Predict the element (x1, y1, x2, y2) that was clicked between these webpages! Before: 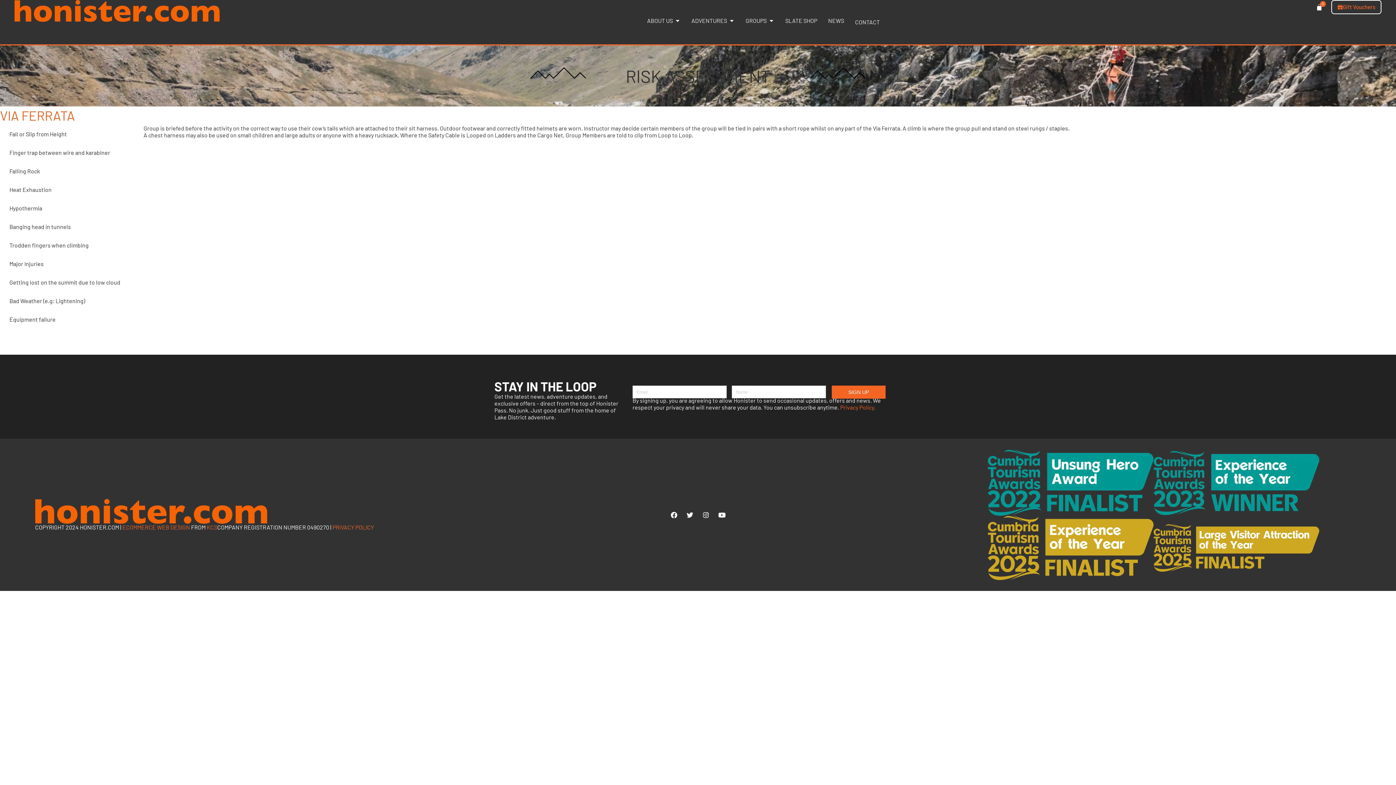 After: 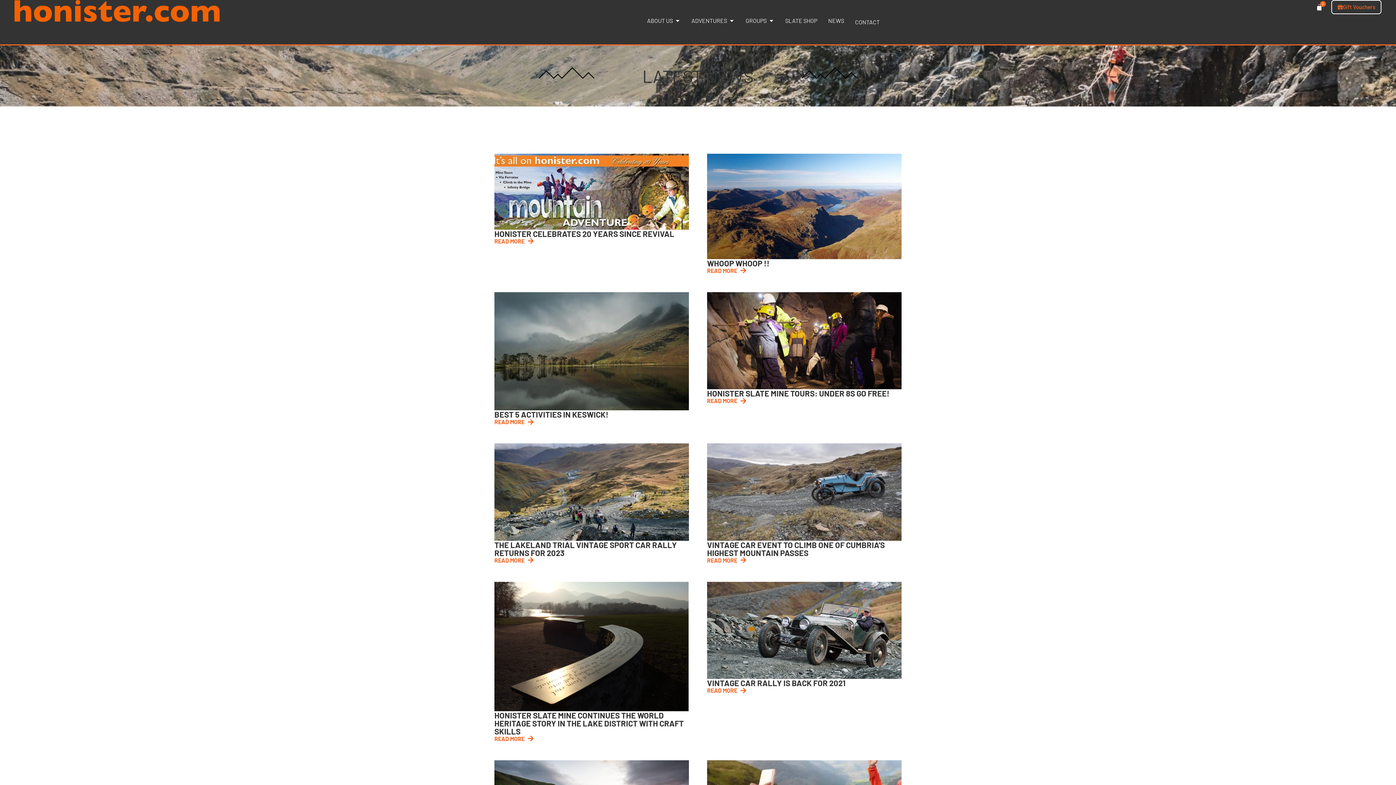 Action: label: NEWS bbox: (828, 16, 844, 25)